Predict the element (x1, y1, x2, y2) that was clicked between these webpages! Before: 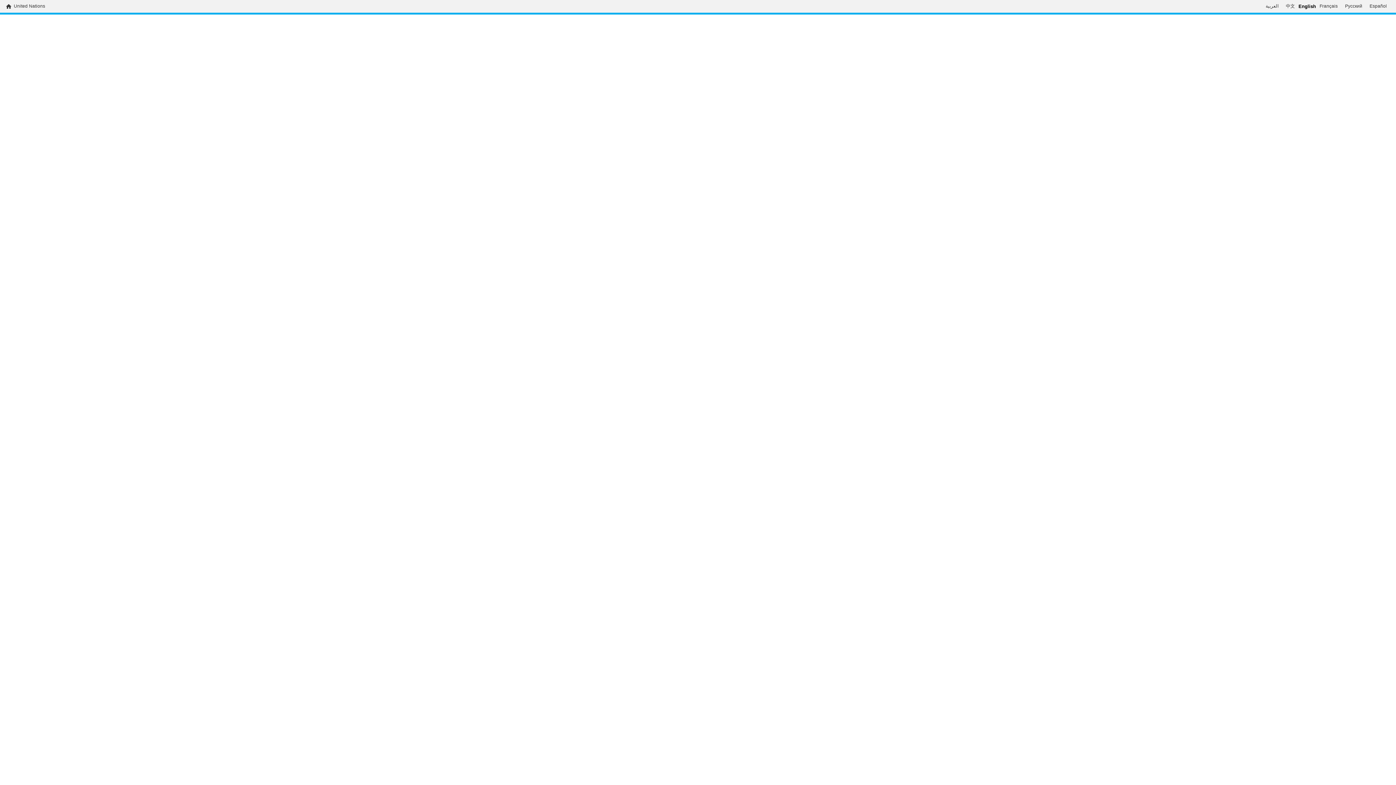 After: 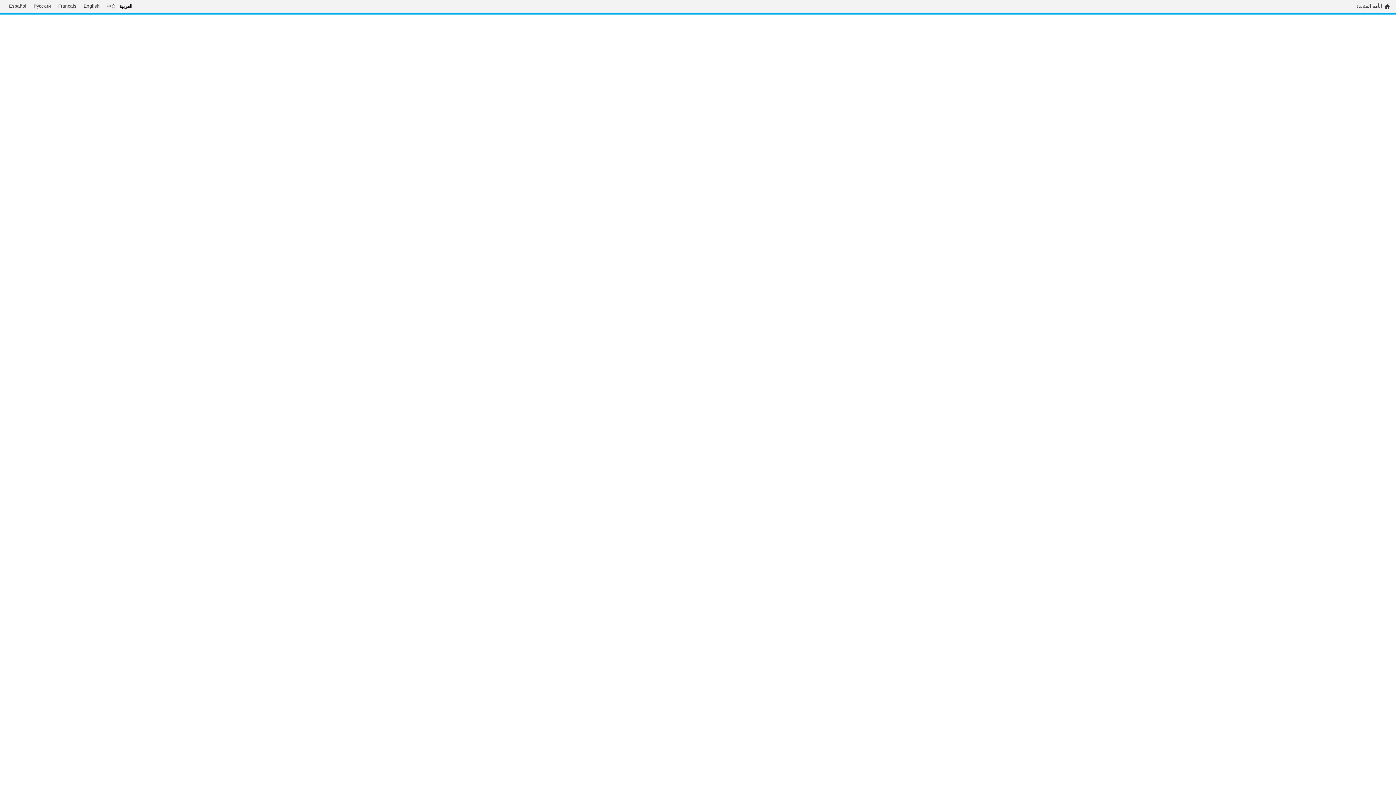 Action: bbox: (1262, 3, 1282, 9) label: العربية